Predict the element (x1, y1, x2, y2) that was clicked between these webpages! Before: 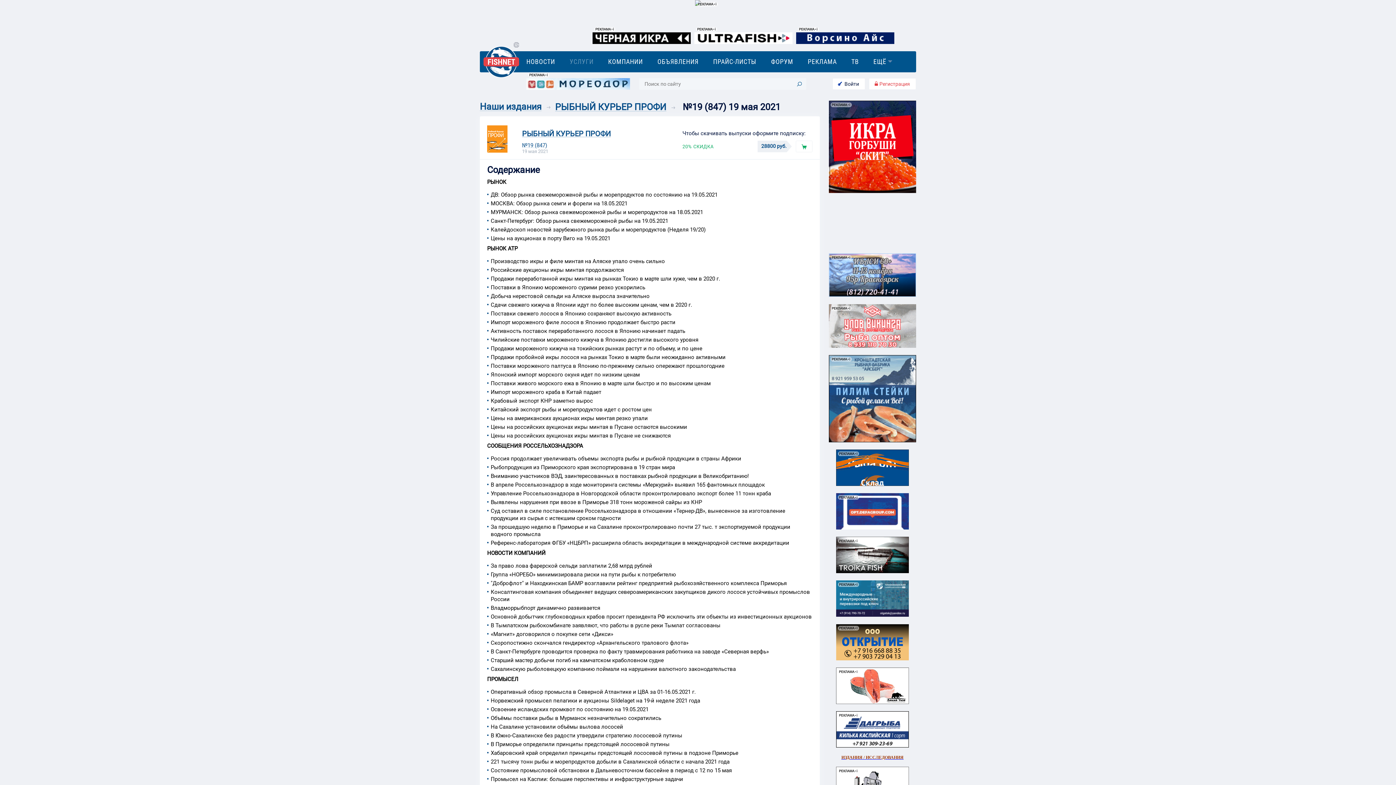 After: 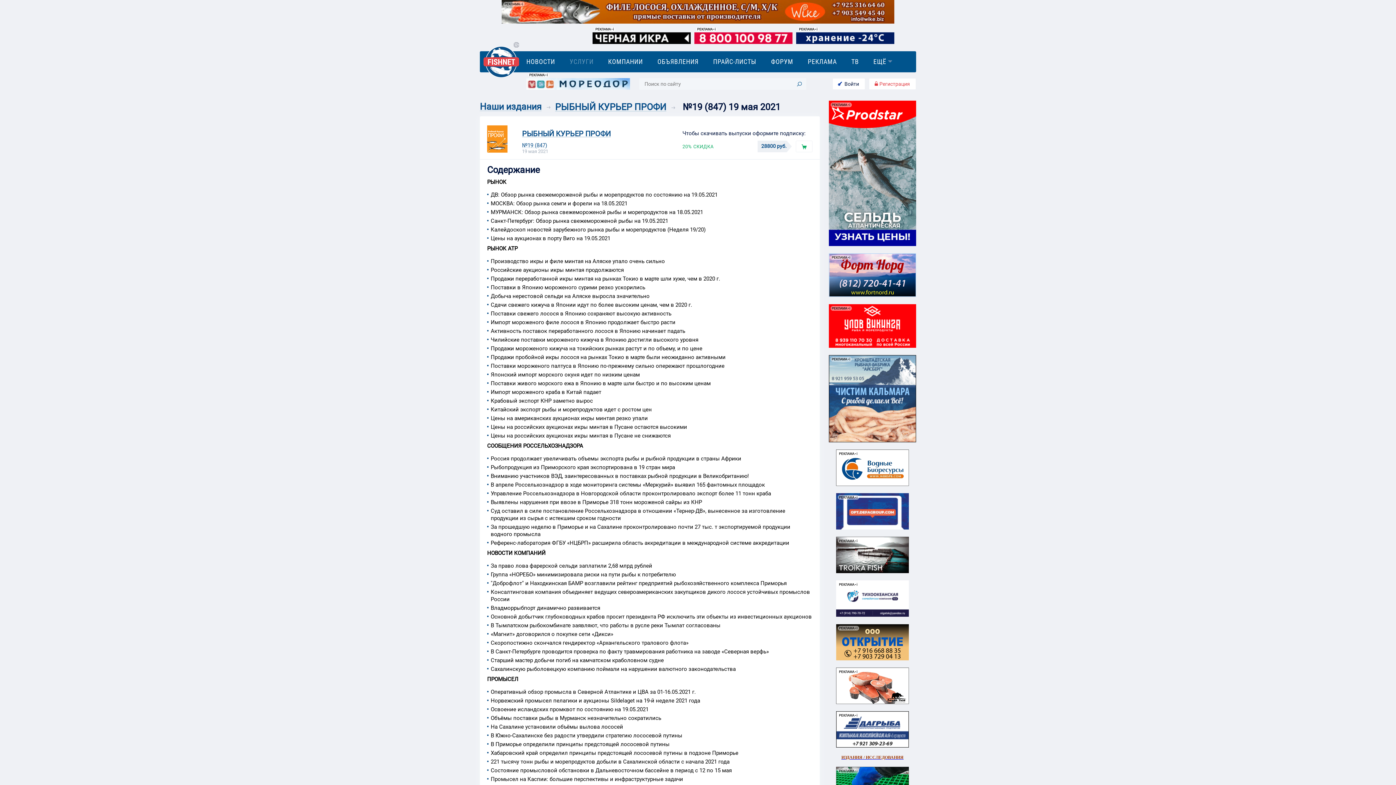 Action: bbox: (836, 653, 909, 690)